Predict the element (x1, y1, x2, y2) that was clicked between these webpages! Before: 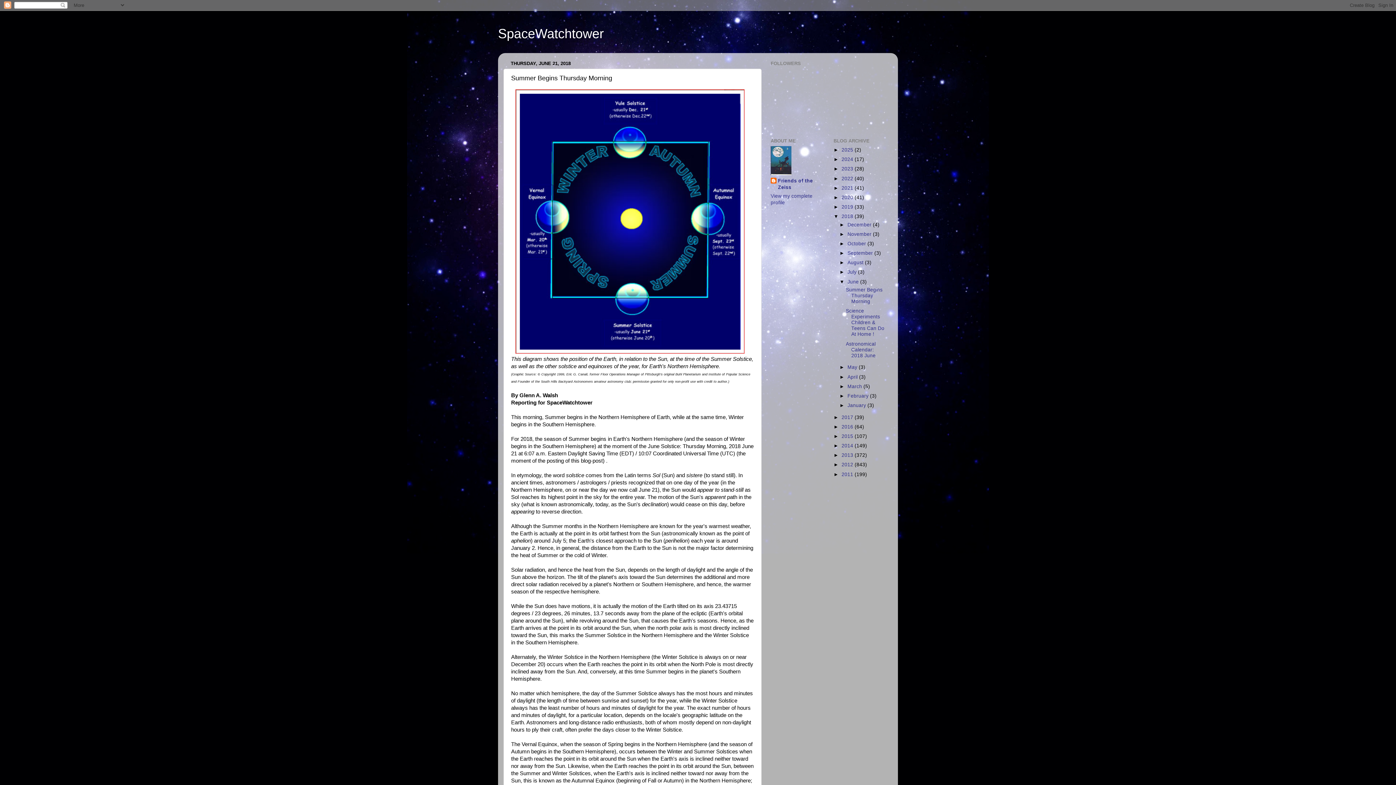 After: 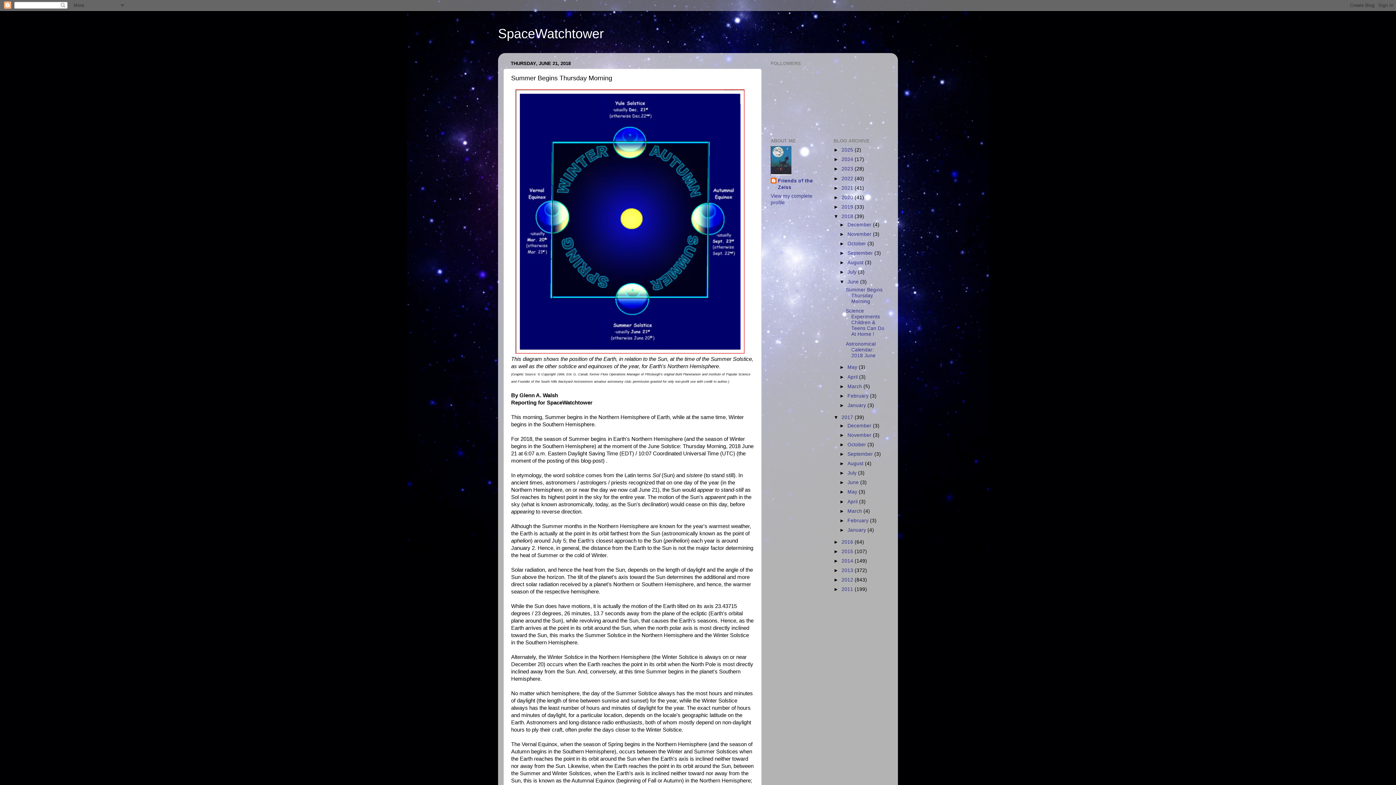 Action: bbox: (833, 414, 841, 420) label: ►  